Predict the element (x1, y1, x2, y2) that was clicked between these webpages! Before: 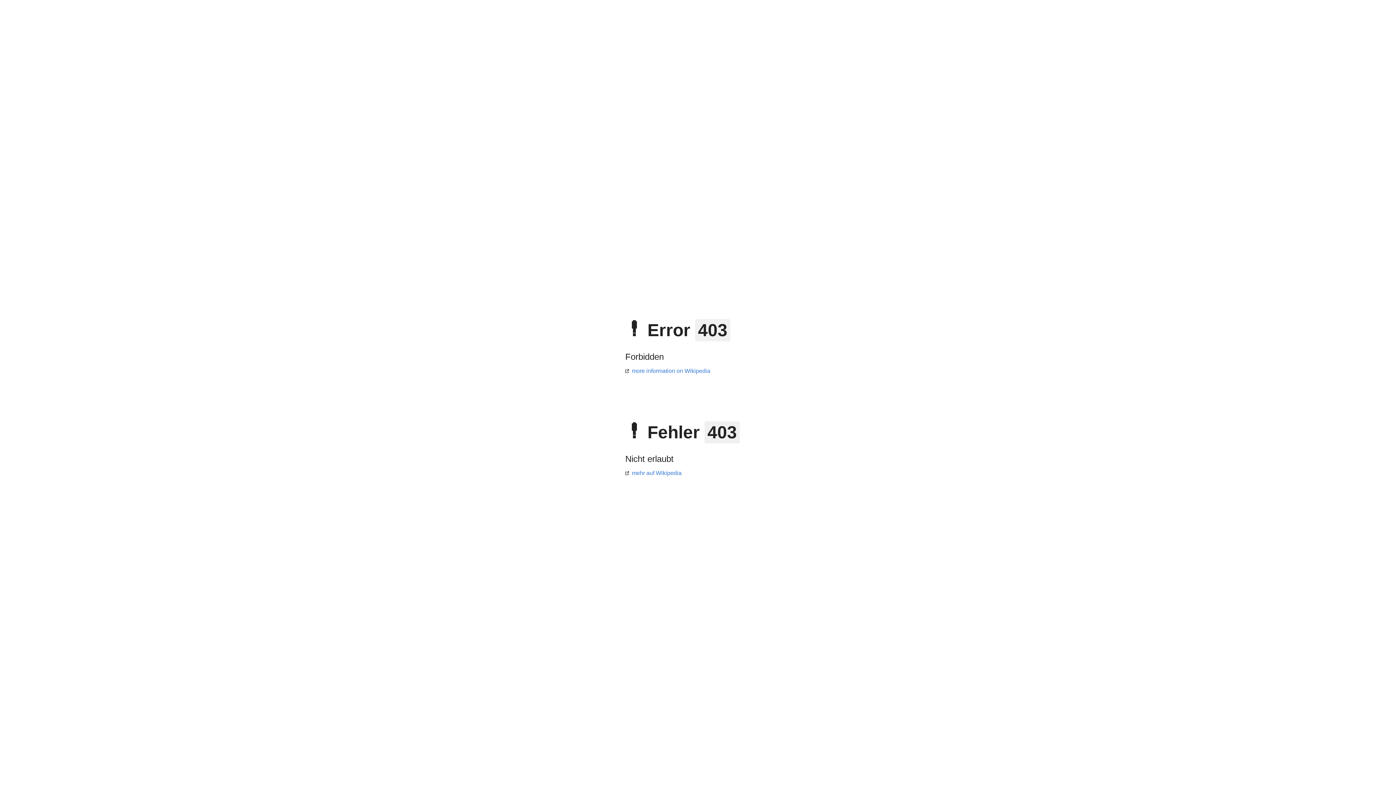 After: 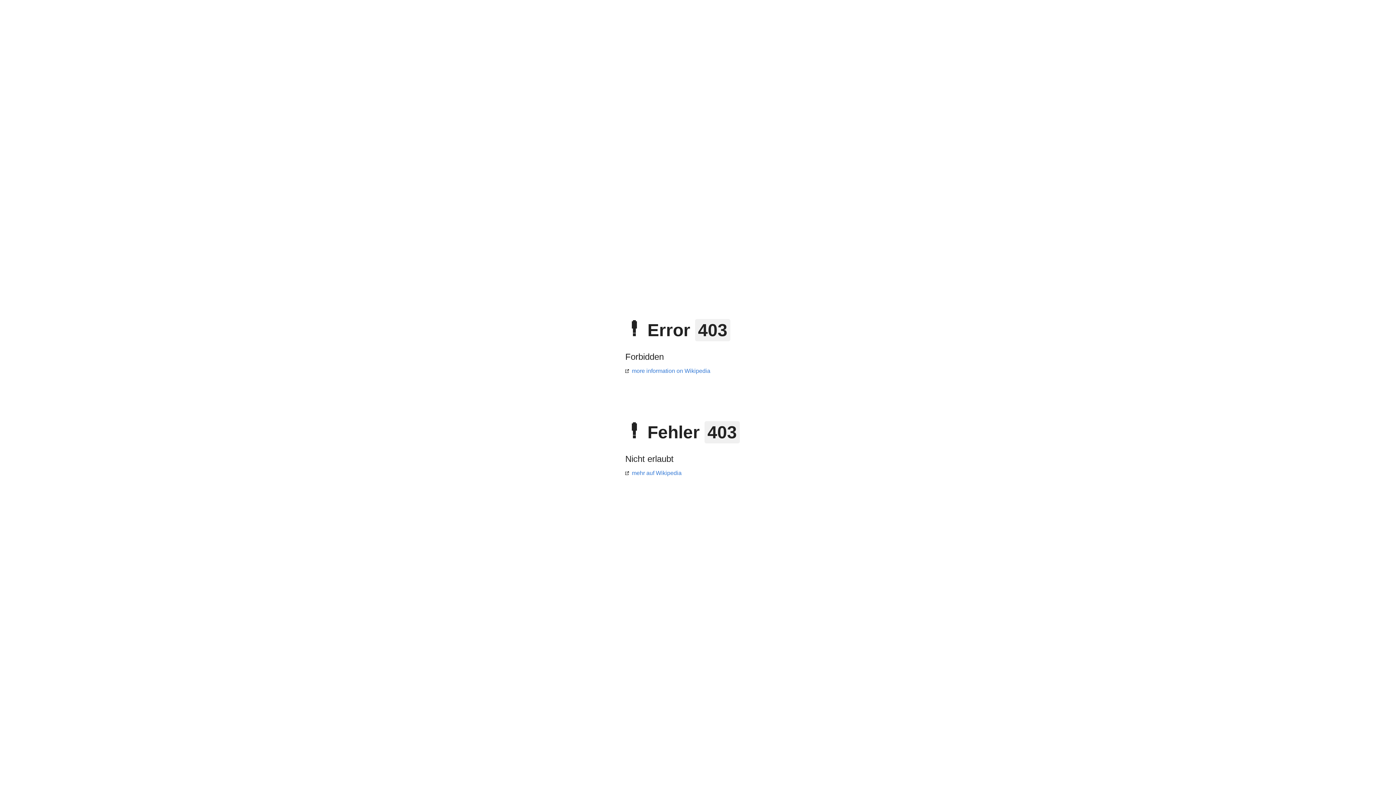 Action: label: more information on Wikipedia bbox: (625, 368, 710, 374)